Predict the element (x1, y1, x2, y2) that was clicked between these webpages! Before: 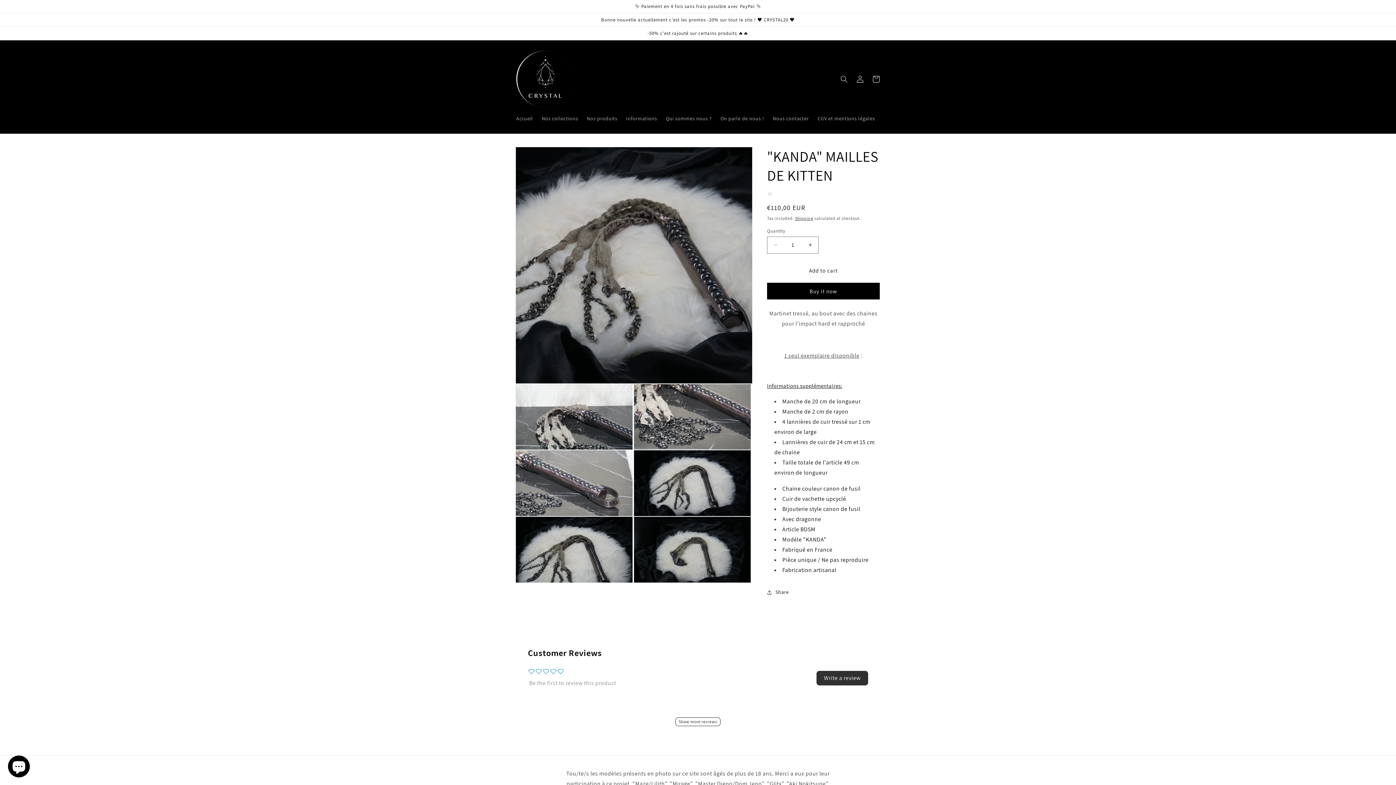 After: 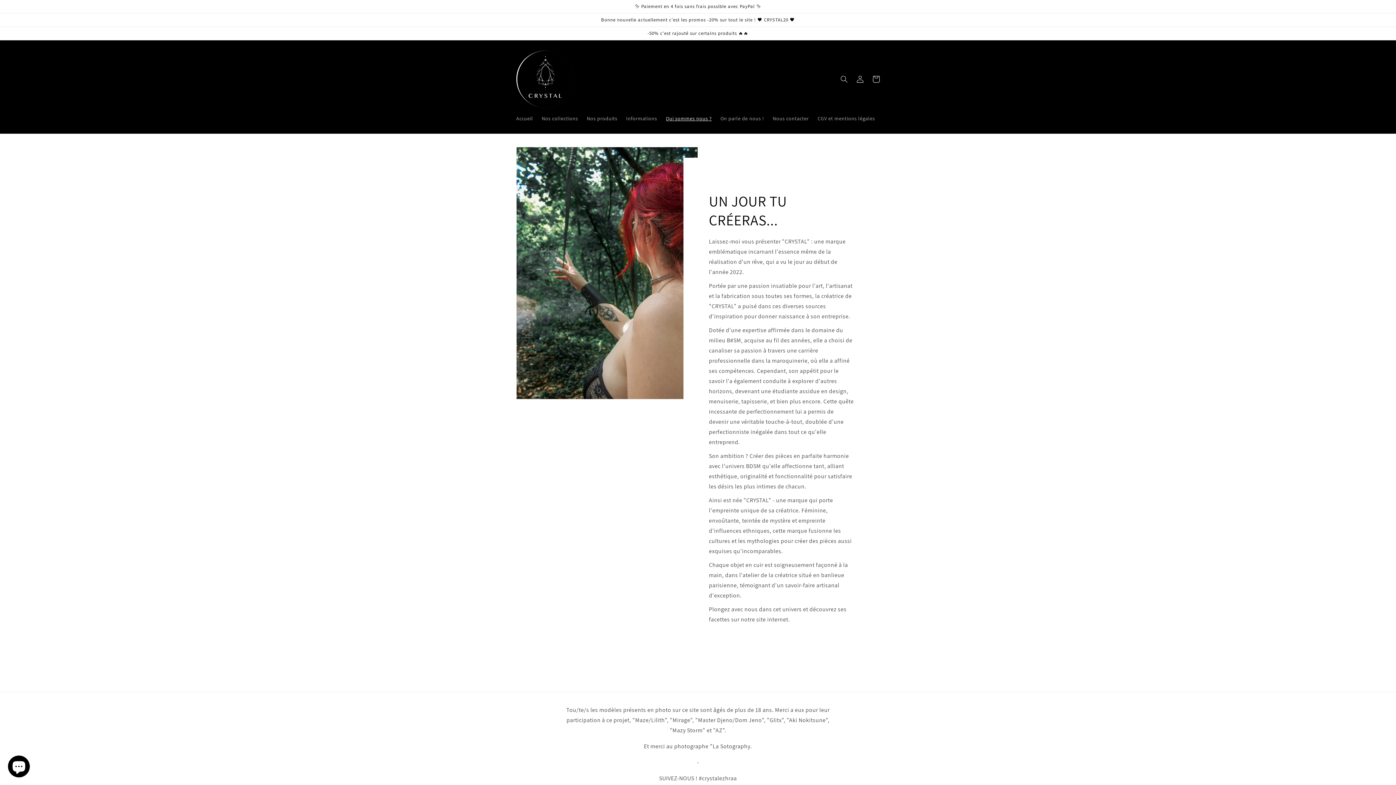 Action: bbox: (661, 110, 716, 126) label: Qui sommes nous ?